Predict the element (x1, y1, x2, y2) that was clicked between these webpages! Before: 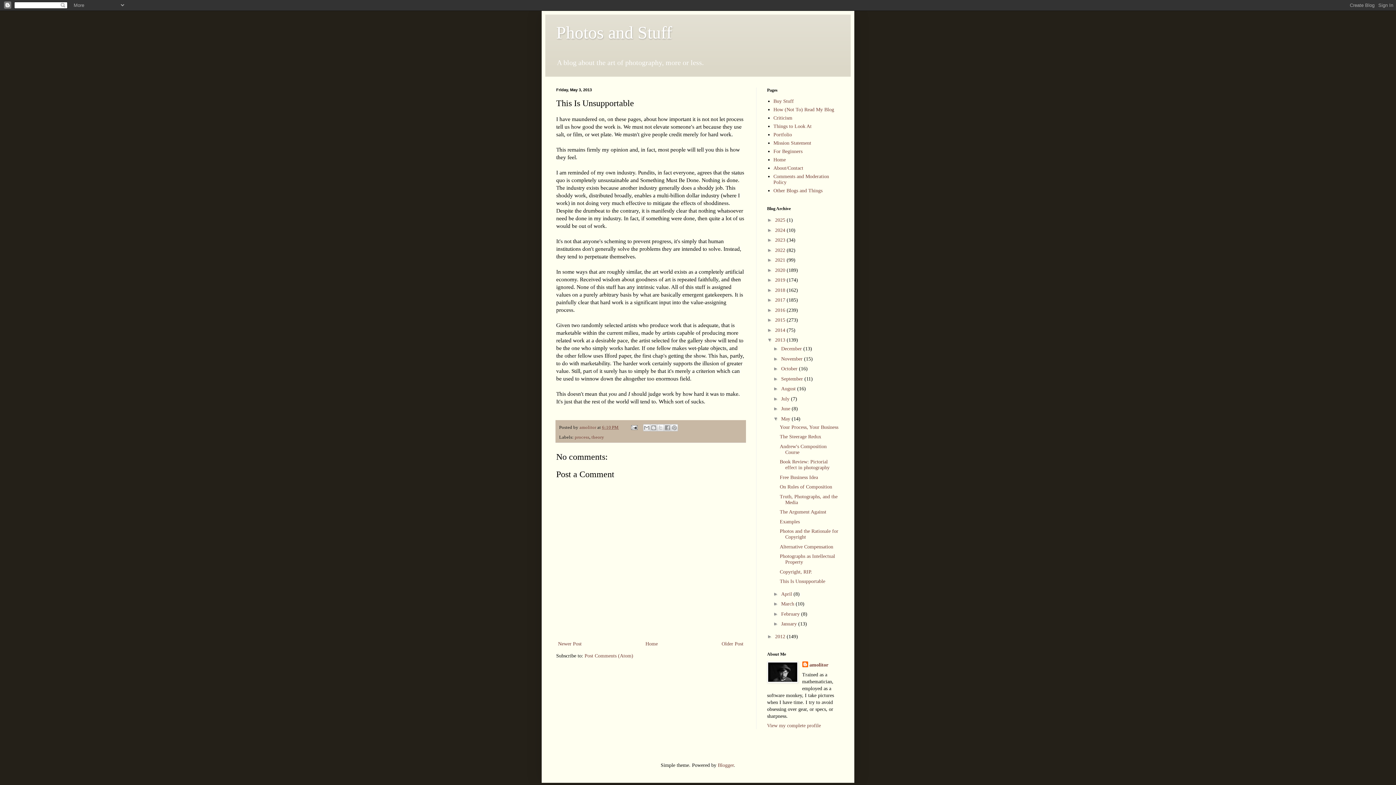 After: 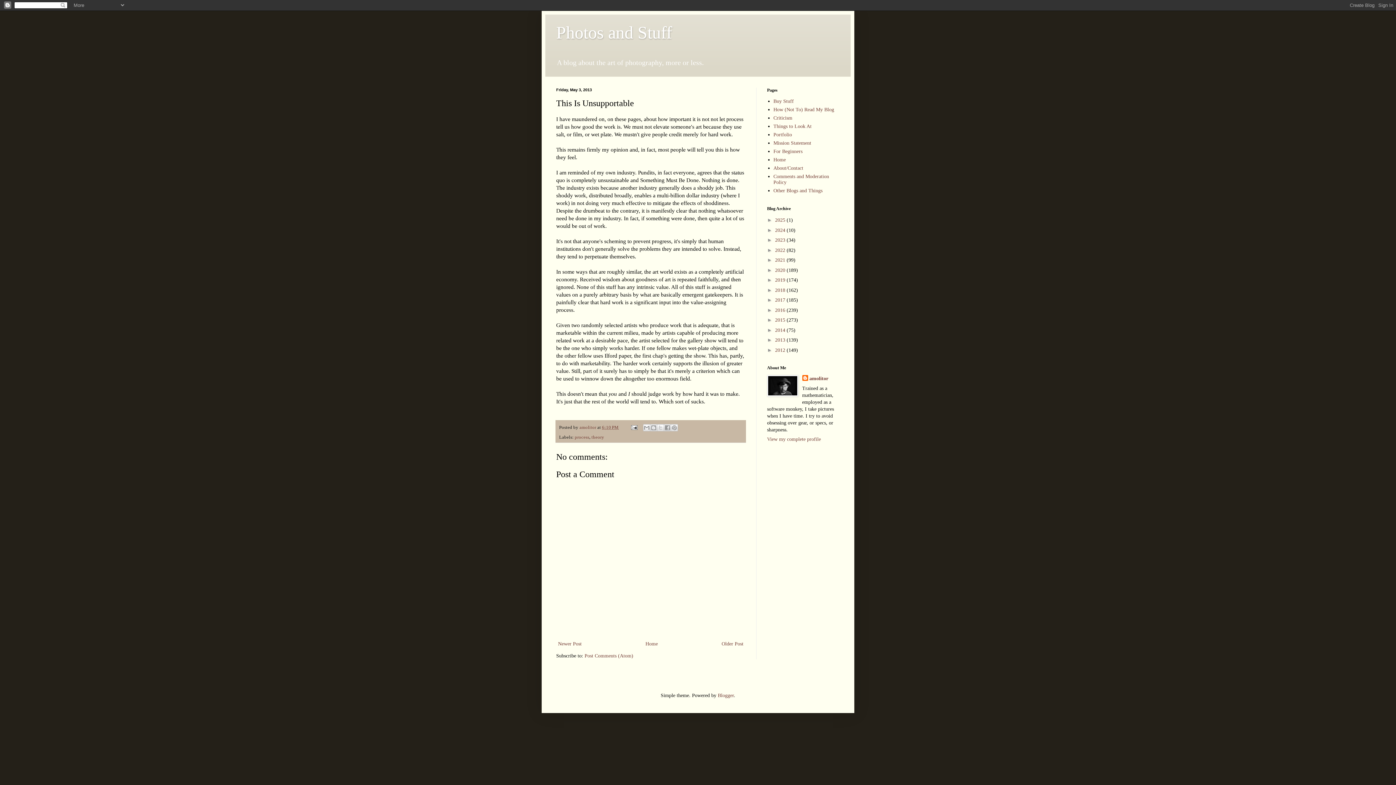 Action: bbox: (767, 337, 775, 343) label: ▼  